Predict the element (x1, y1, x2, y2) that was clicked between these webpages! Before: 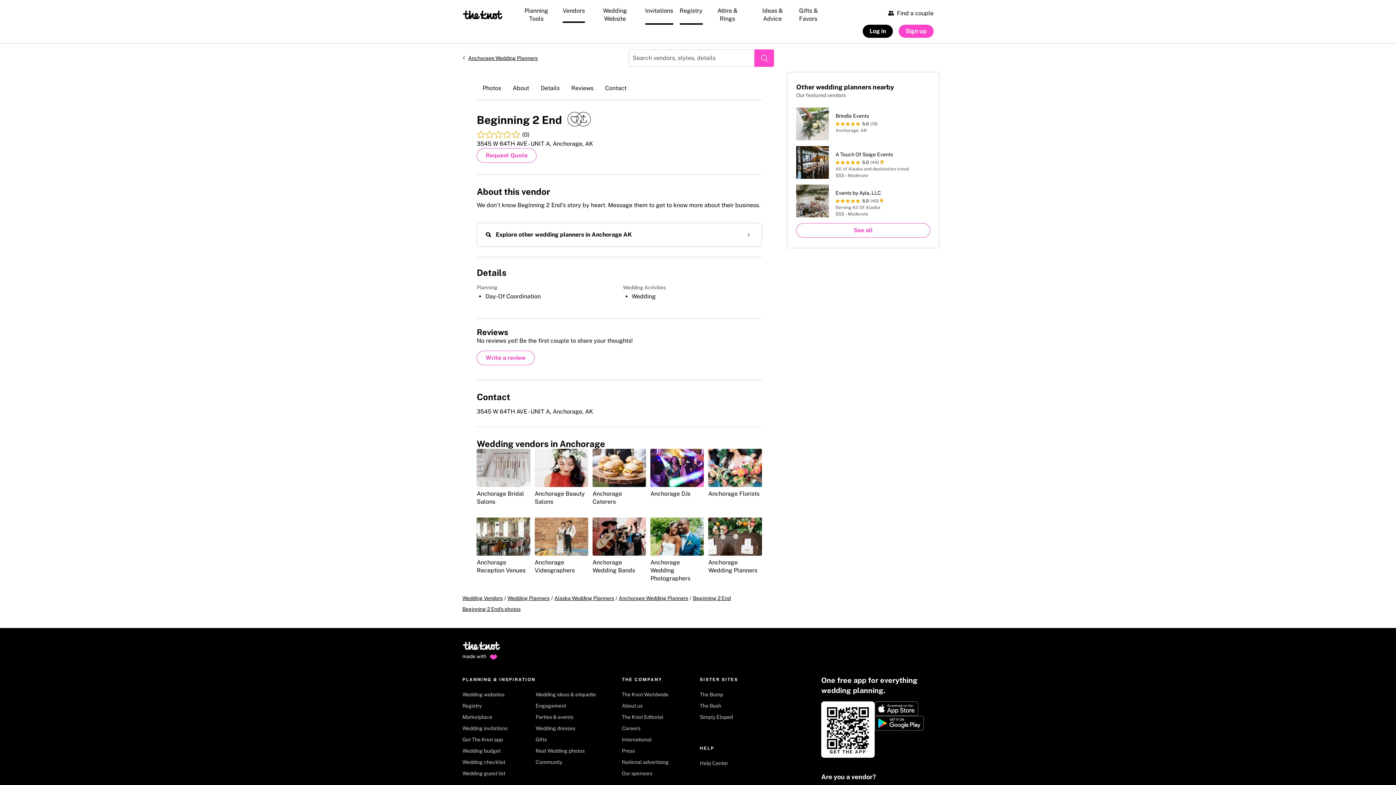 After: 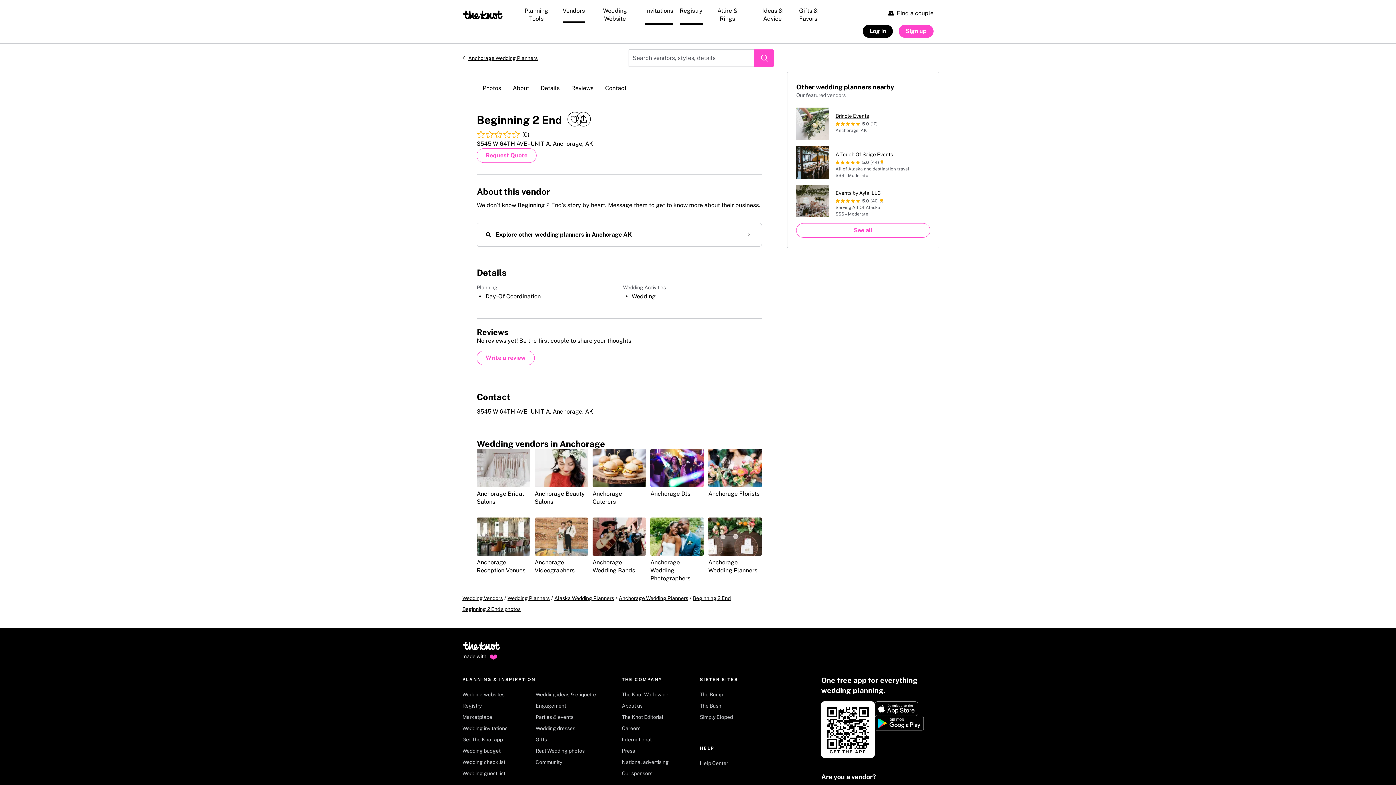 Action: bbox: (796, 107, 916, 140) label: Brindle Events
5.0
(10)
Anchorage, AK